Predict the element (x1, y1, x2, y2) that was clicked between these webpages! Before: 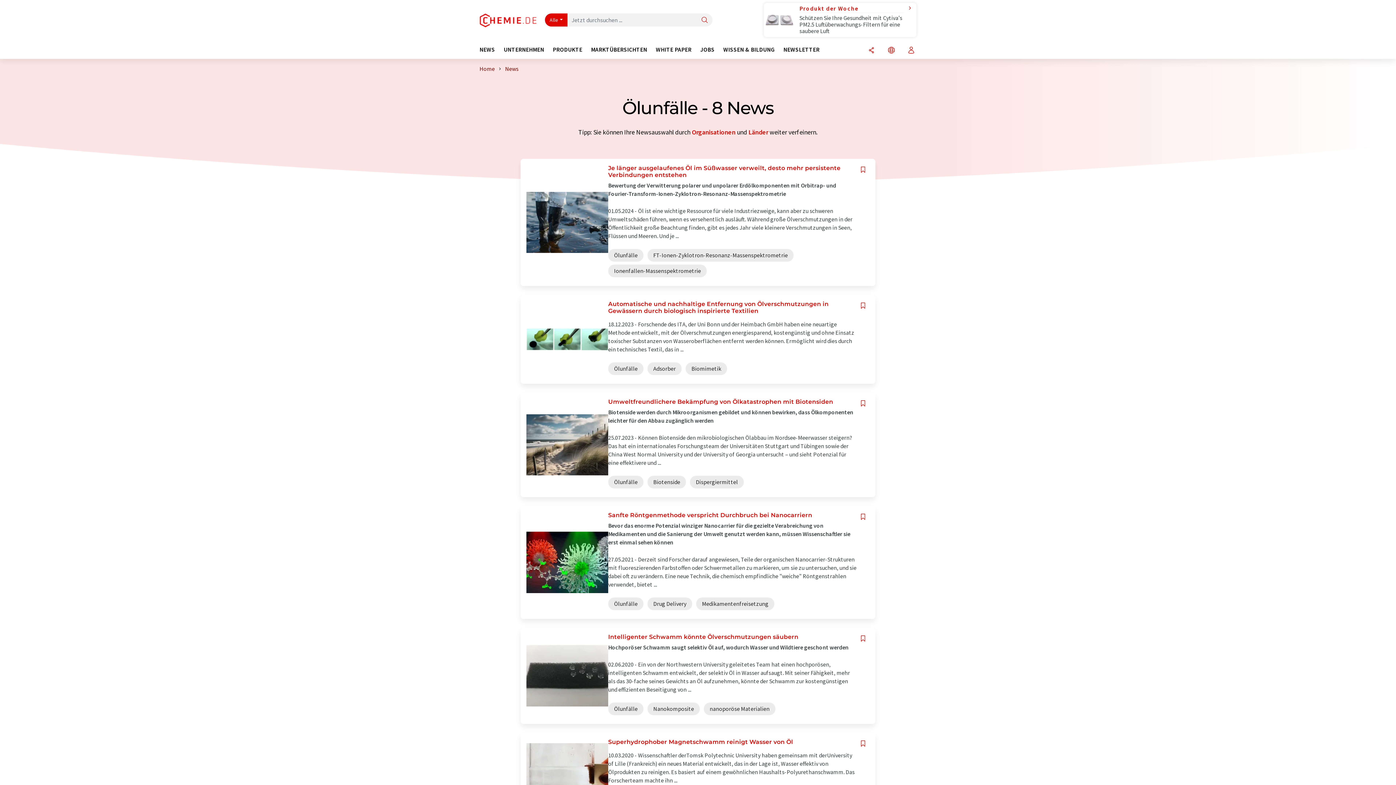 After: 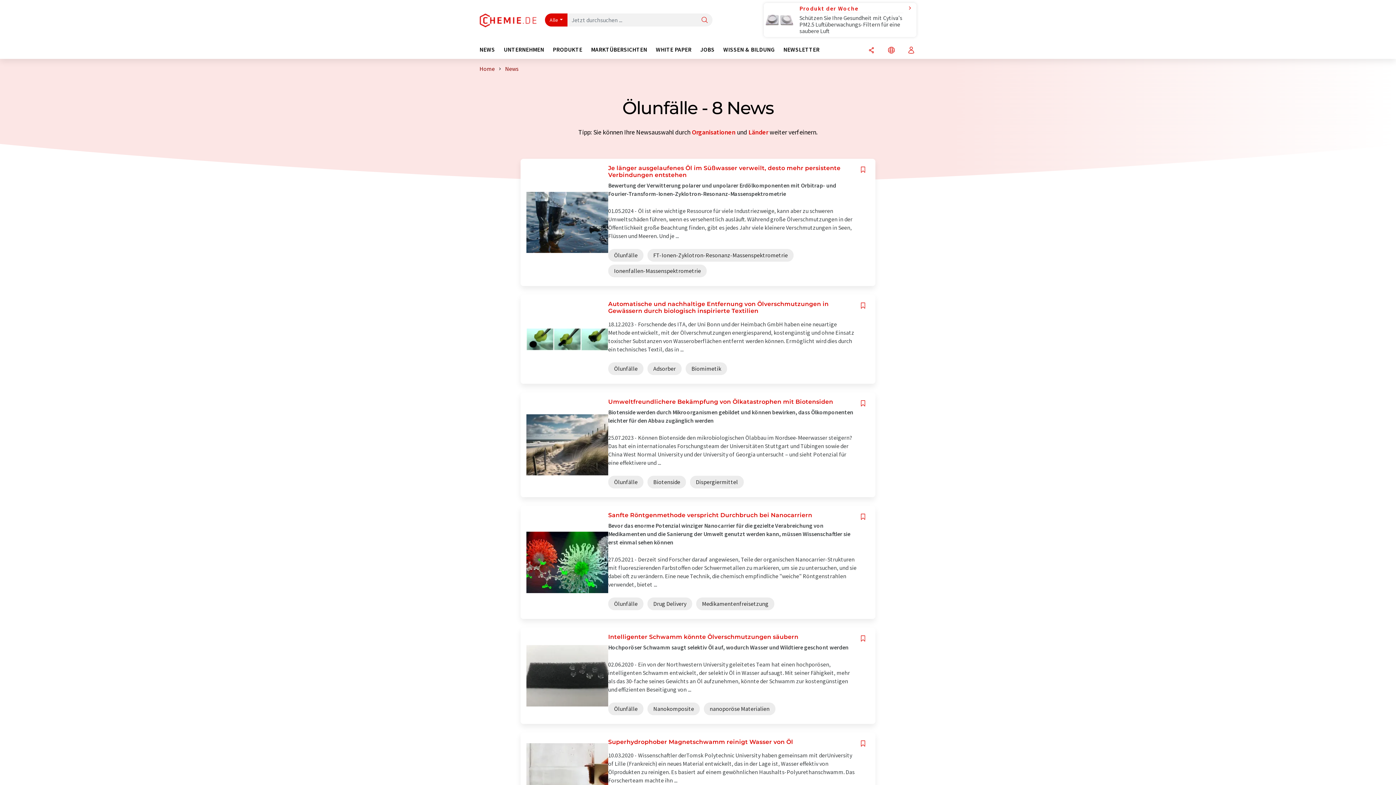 Action: bbox: (692, 128, 735, 136) label: Organisationen